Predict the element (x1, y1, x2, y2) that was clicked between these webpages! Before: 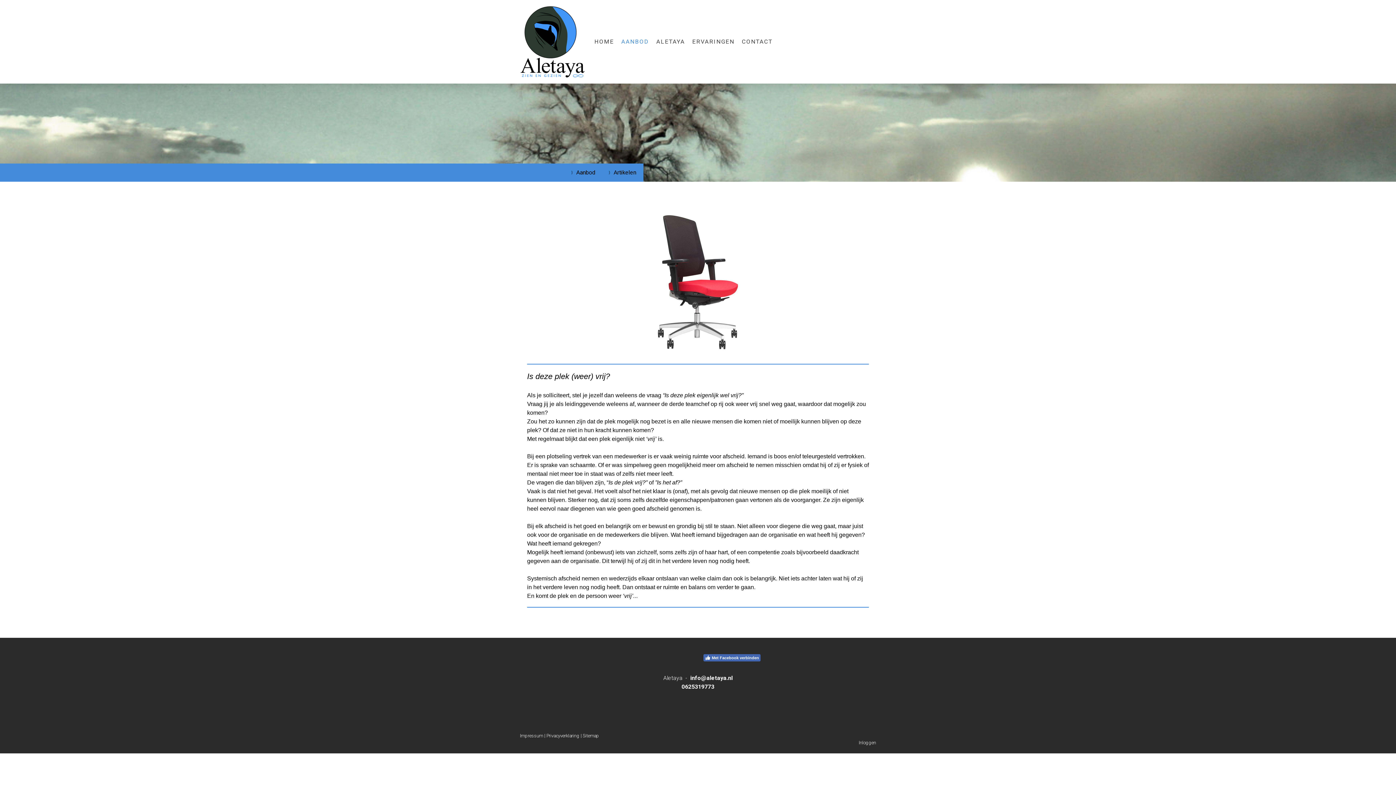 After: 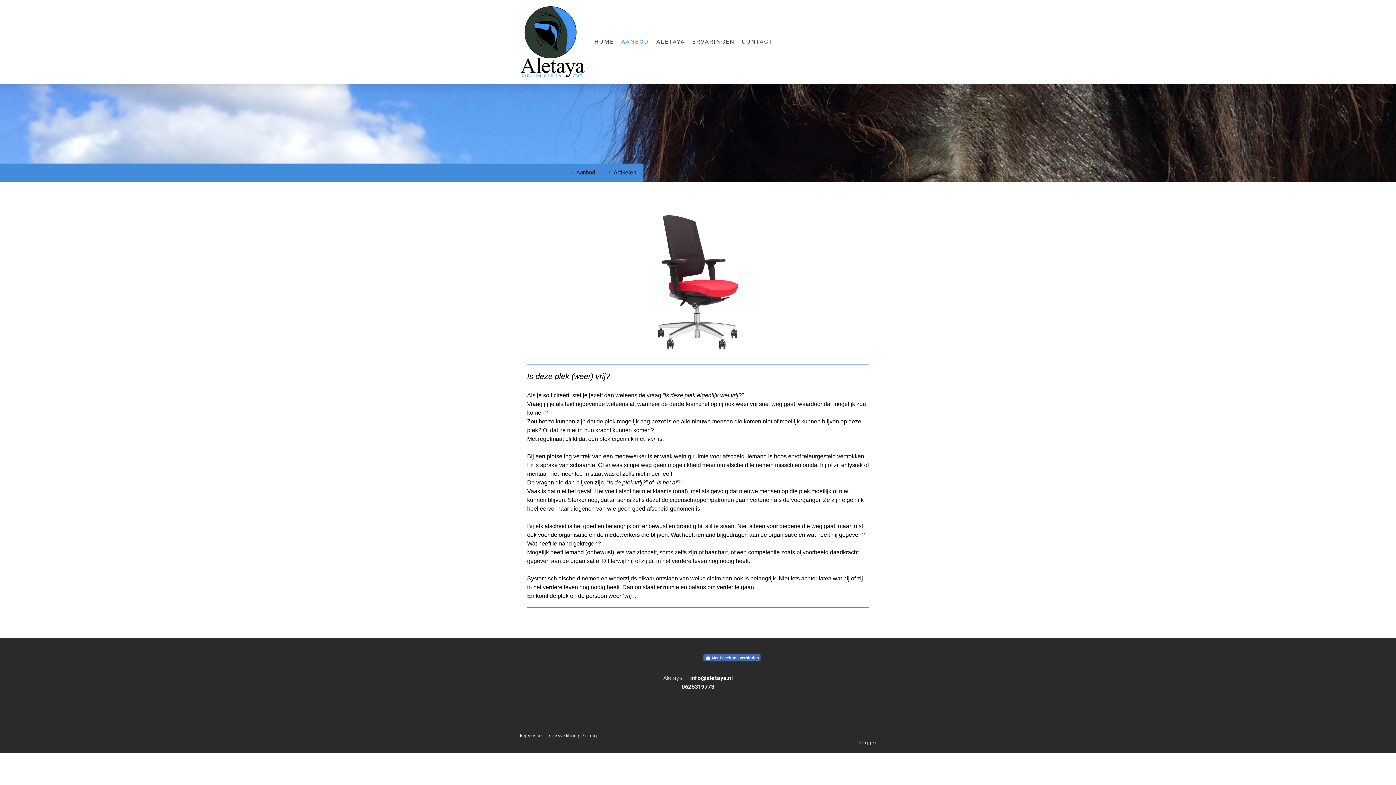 Action: label: Artikelen bbox: (602, 163, 643, 181)